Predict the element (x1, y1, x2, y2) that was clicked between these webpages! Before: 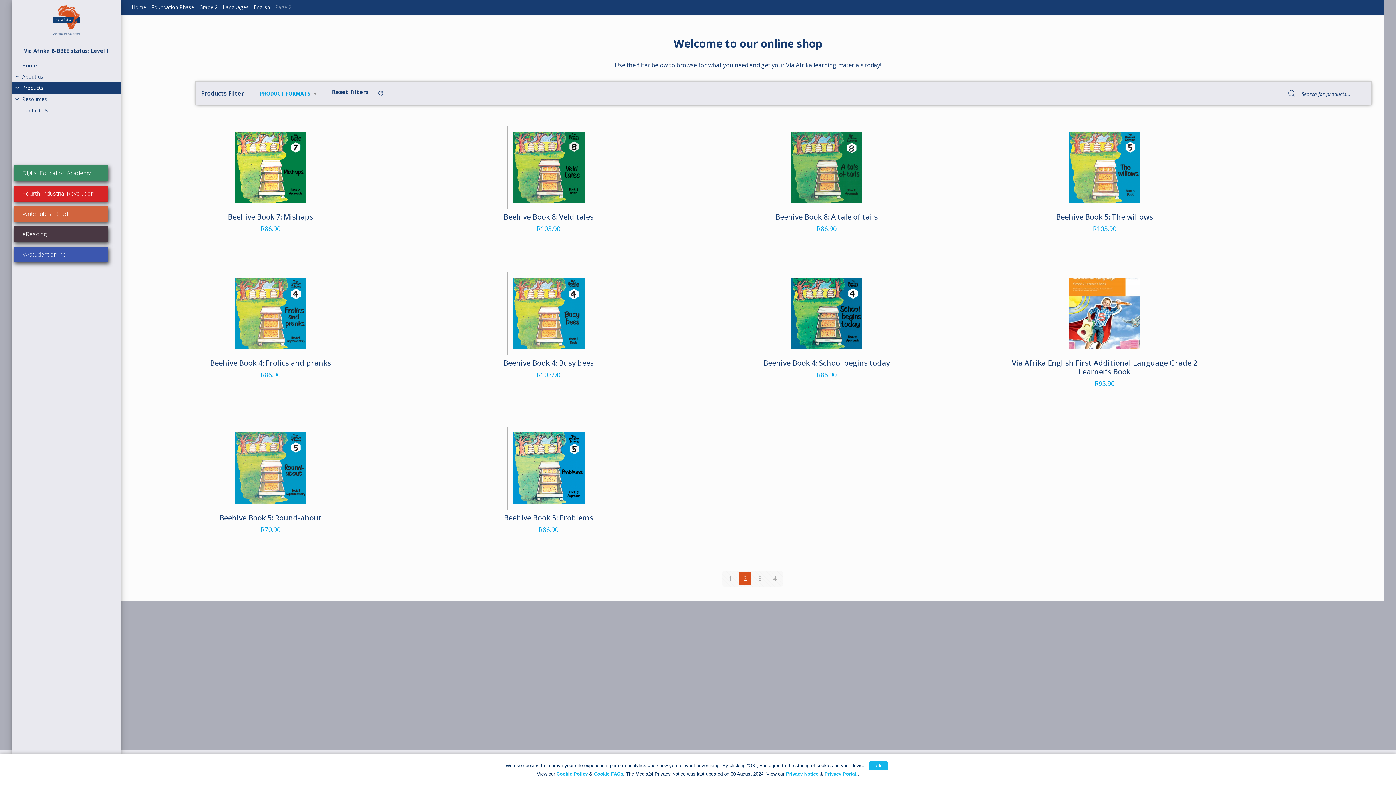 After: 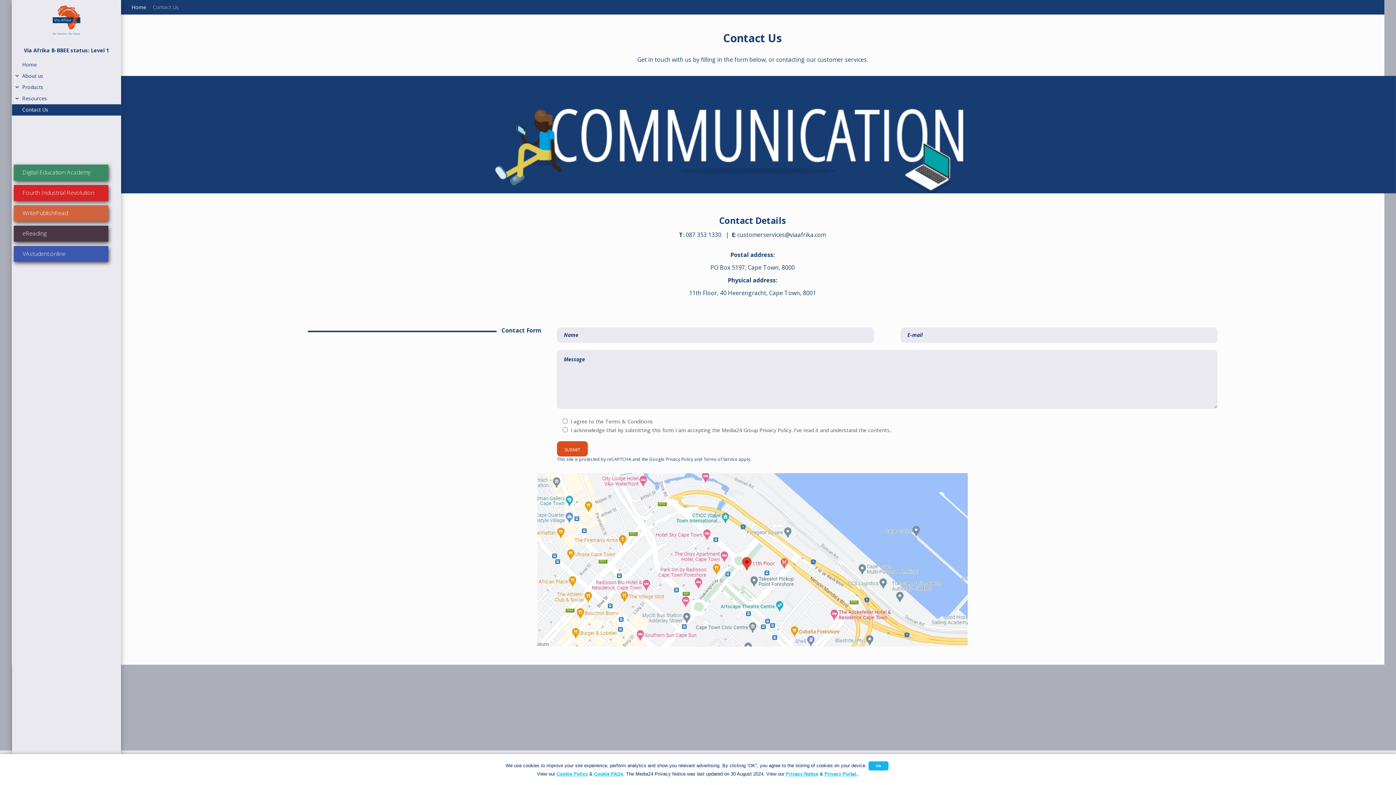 Action: bbox: (12, 105, 121, 116) label: Contact Us